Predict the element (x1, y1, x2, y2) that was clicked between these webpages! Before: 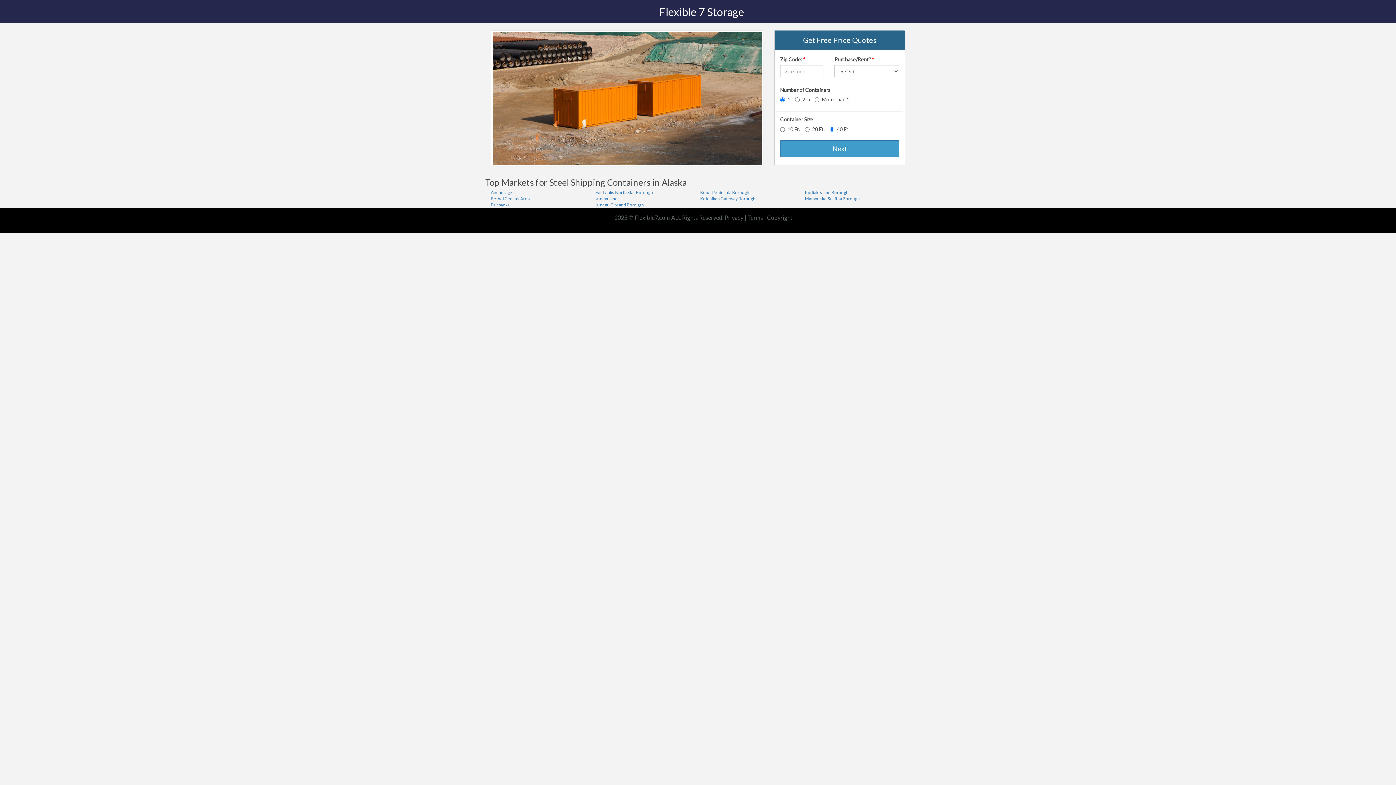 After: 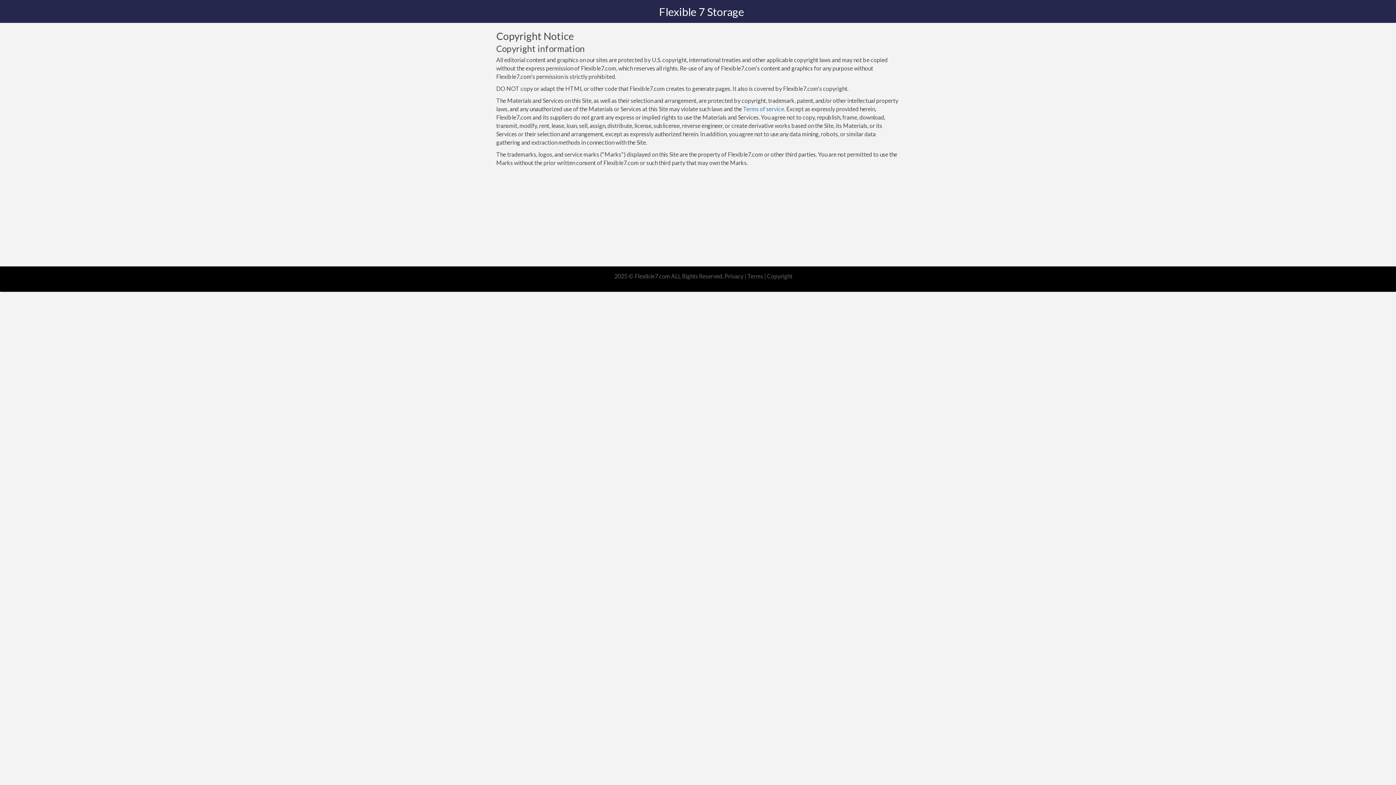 Action: label: Copyright bbox: (767, 214, 792, 221)